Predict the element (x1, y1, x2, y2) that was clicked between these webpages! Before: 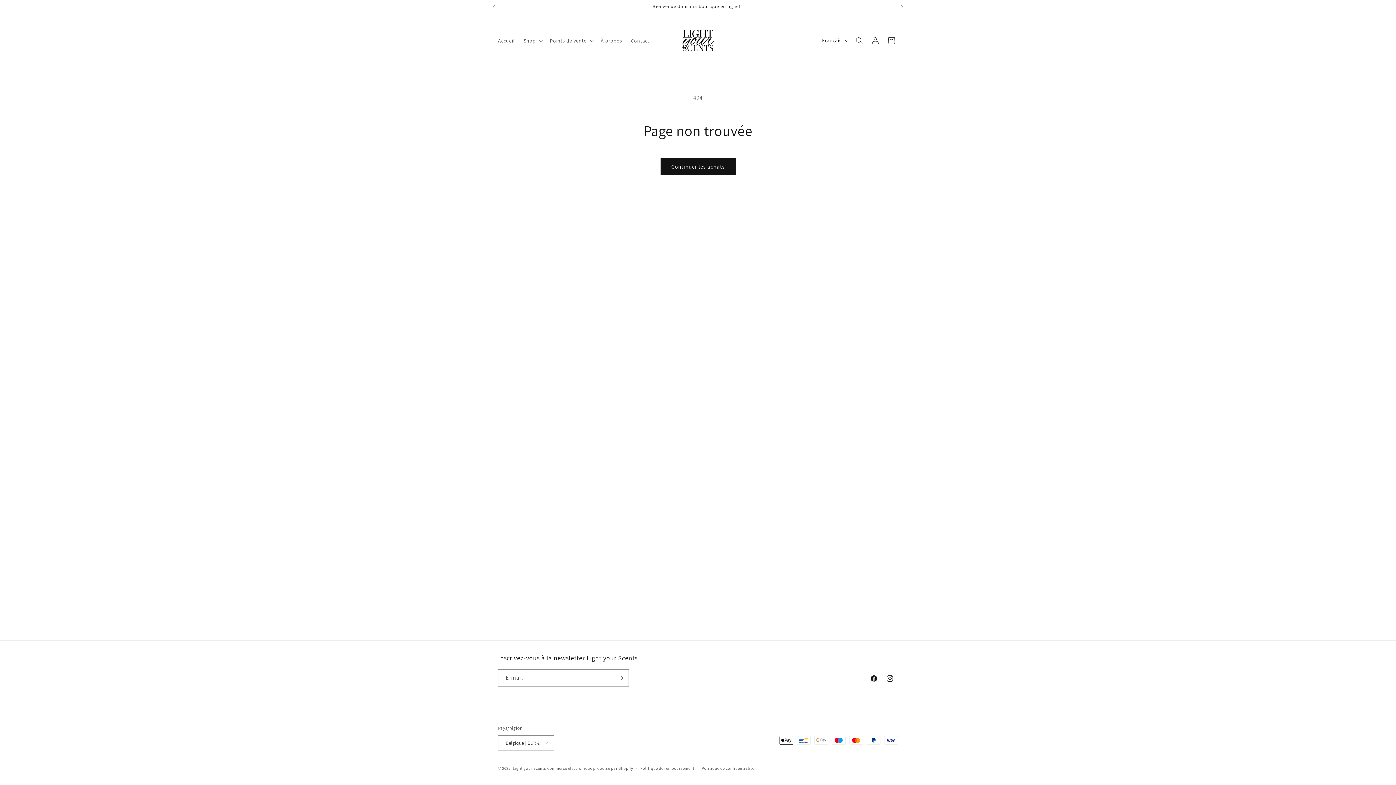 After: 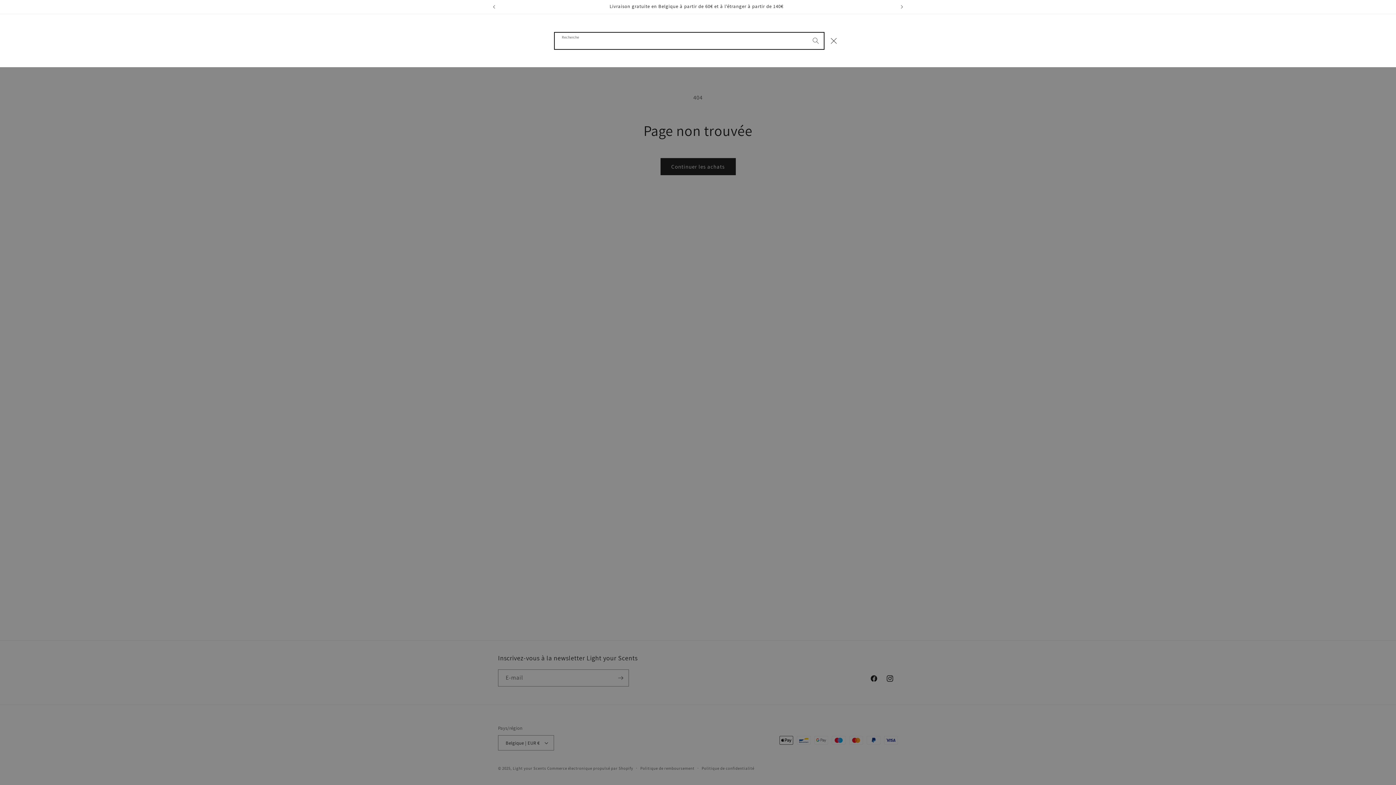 Action: label: Recherche bbox: (851, 32, 867, 48)